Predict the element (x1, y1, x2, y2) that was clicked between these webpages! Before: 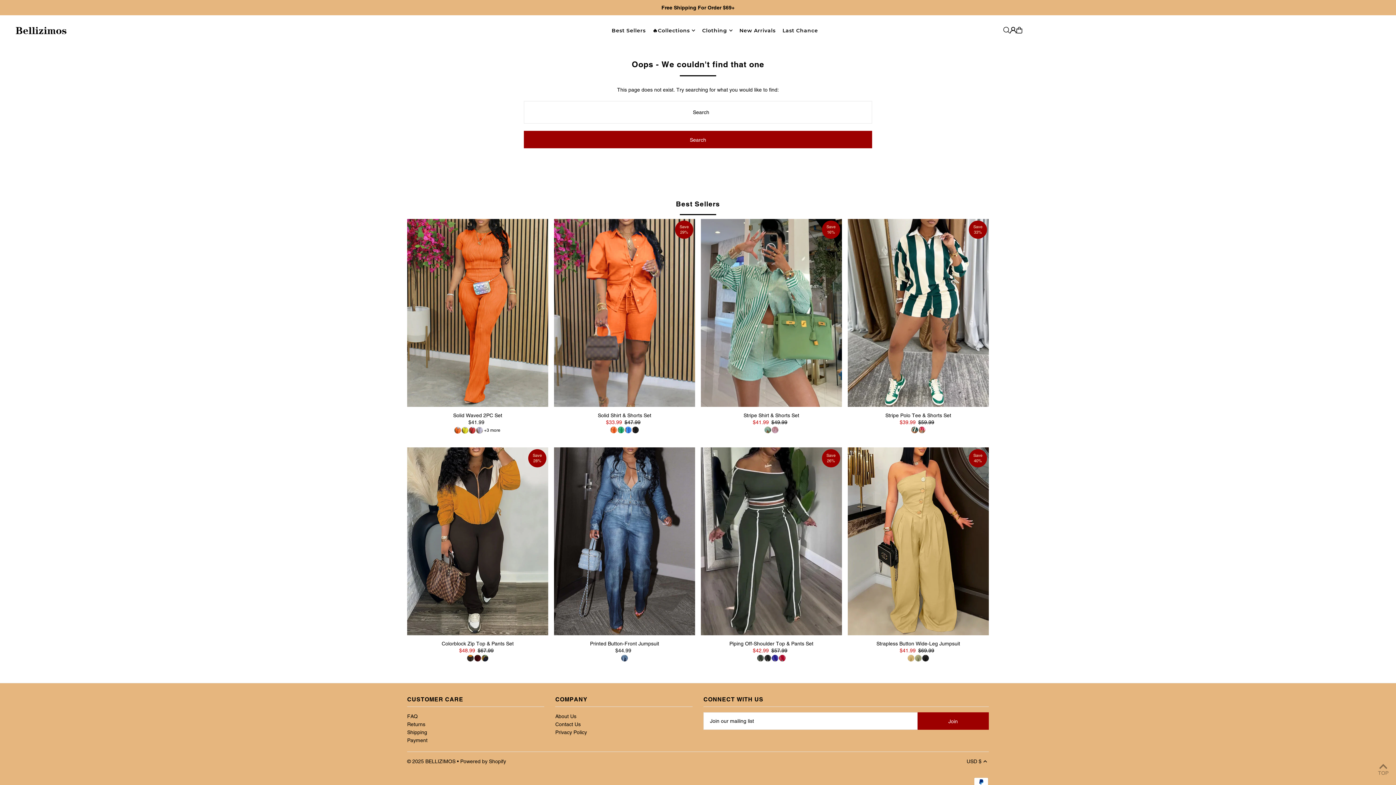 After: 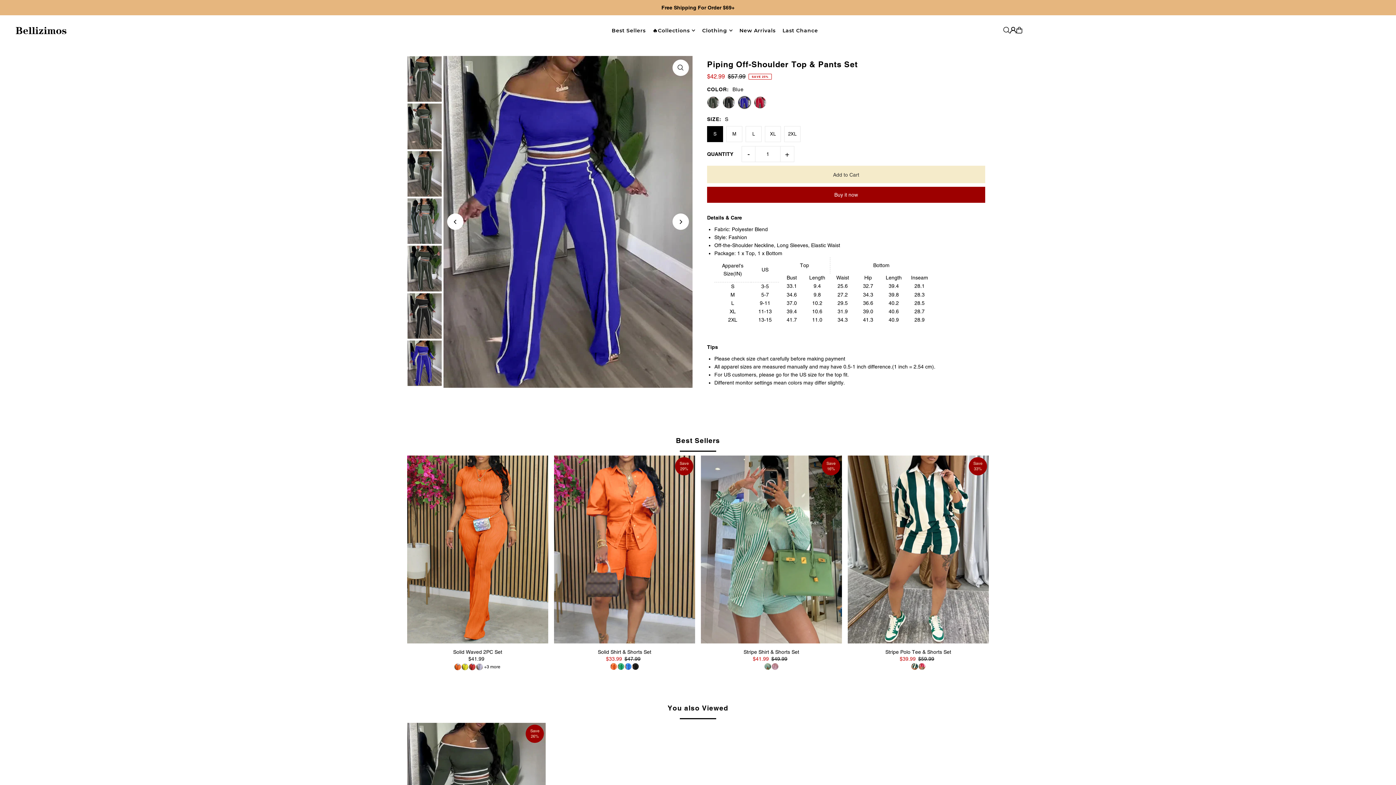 Action: bbox: (771, 655, 778, 666)